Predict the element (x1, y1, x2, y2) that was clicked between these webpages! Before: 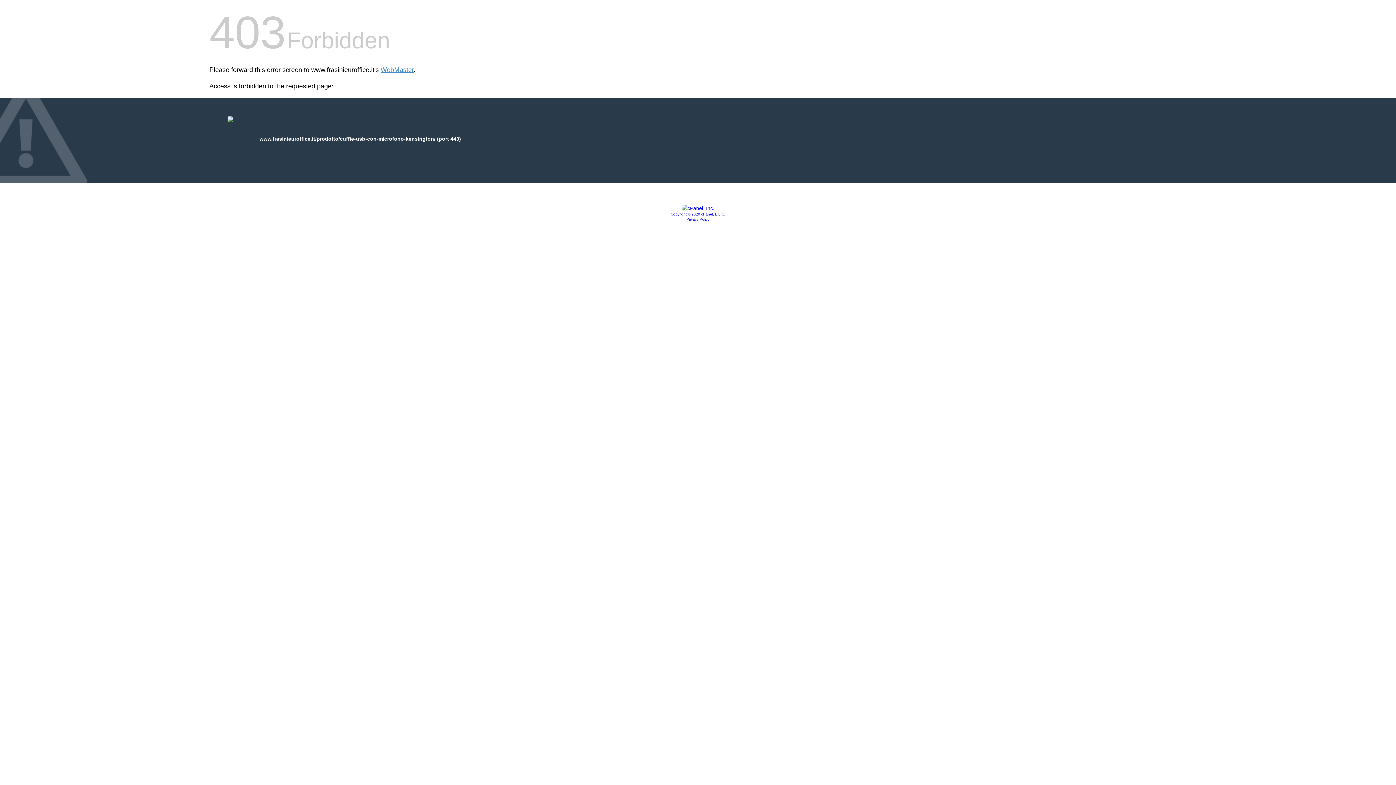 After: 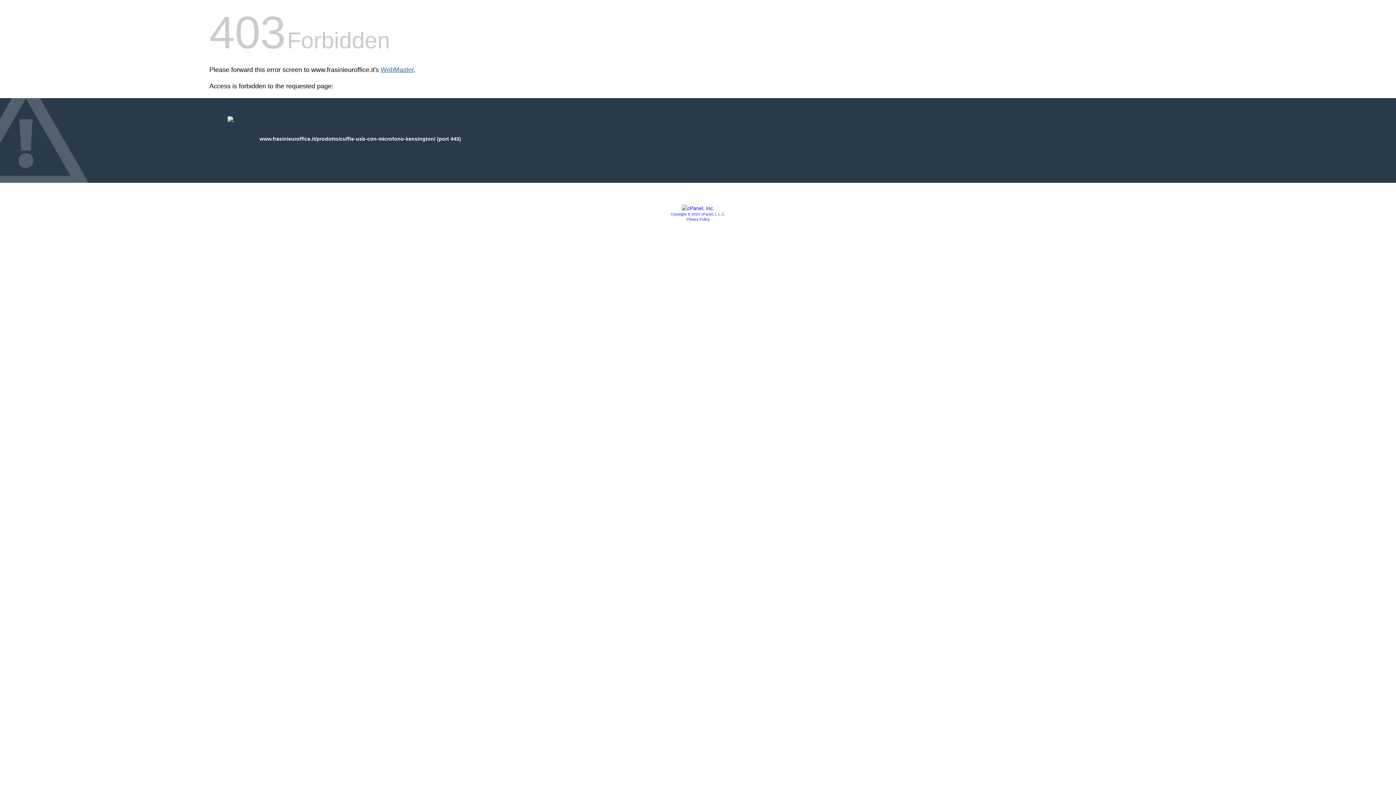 Action: bbox: (380, 66, 413, 73) label: WebMaster